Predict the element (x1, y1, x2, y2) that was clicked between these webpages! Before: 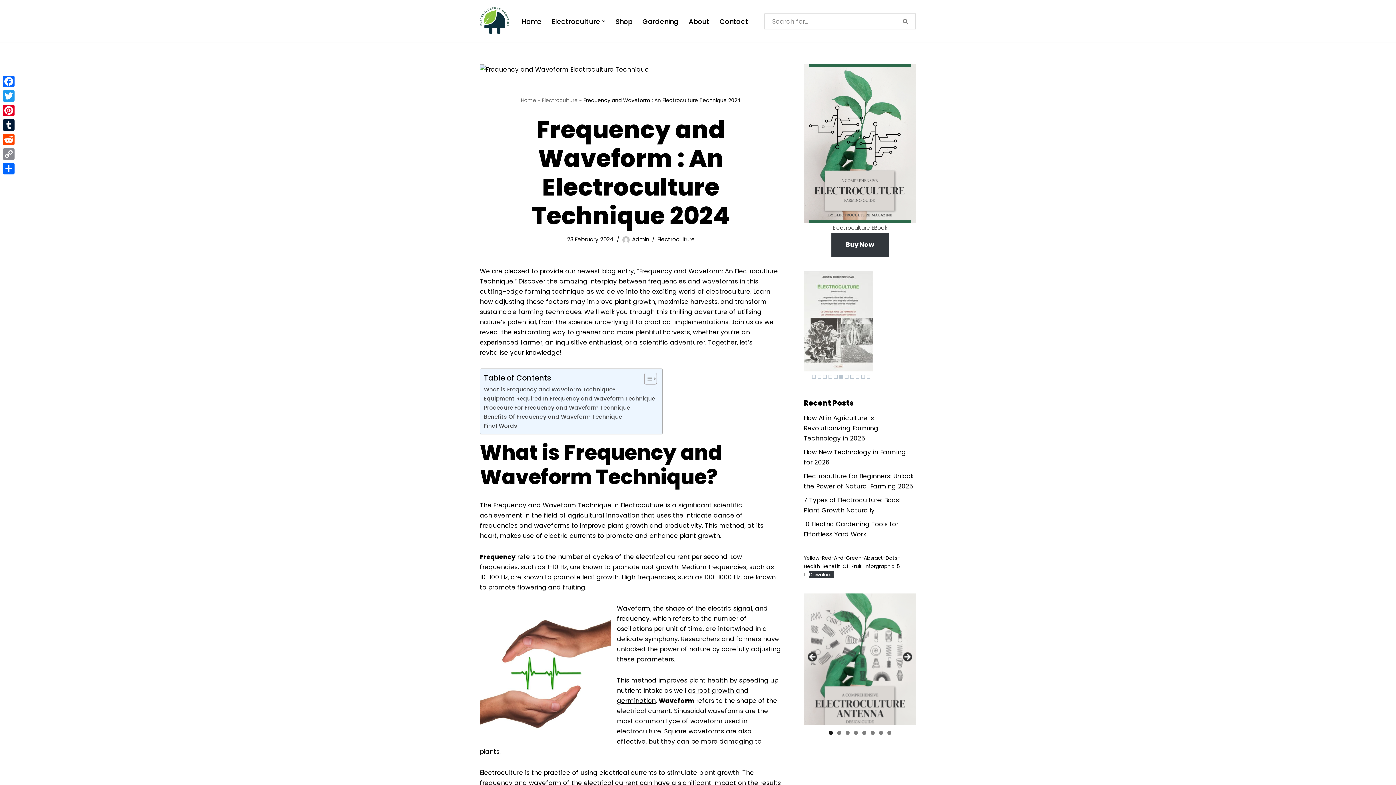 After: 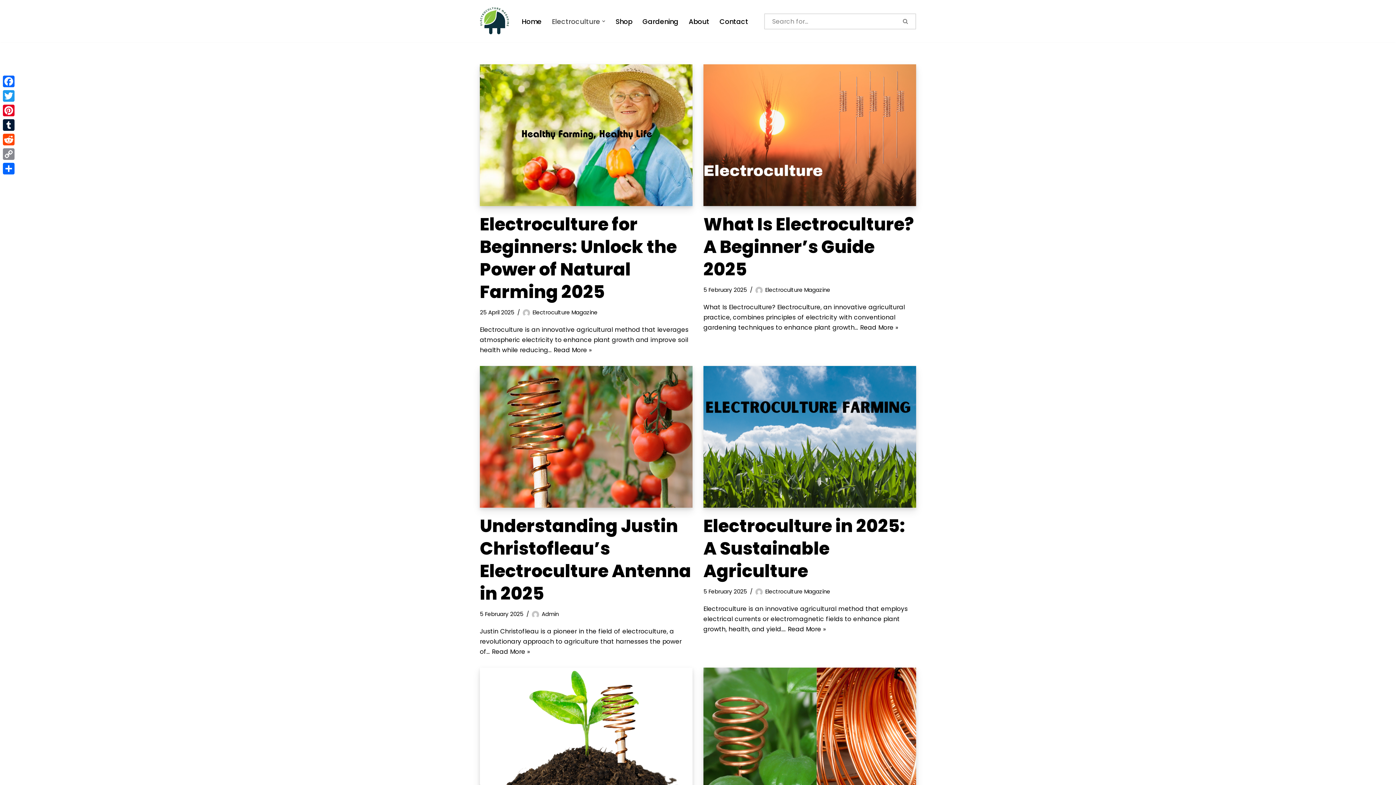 Action: label: Electroculture bbox: (552, 15, 600, 26)